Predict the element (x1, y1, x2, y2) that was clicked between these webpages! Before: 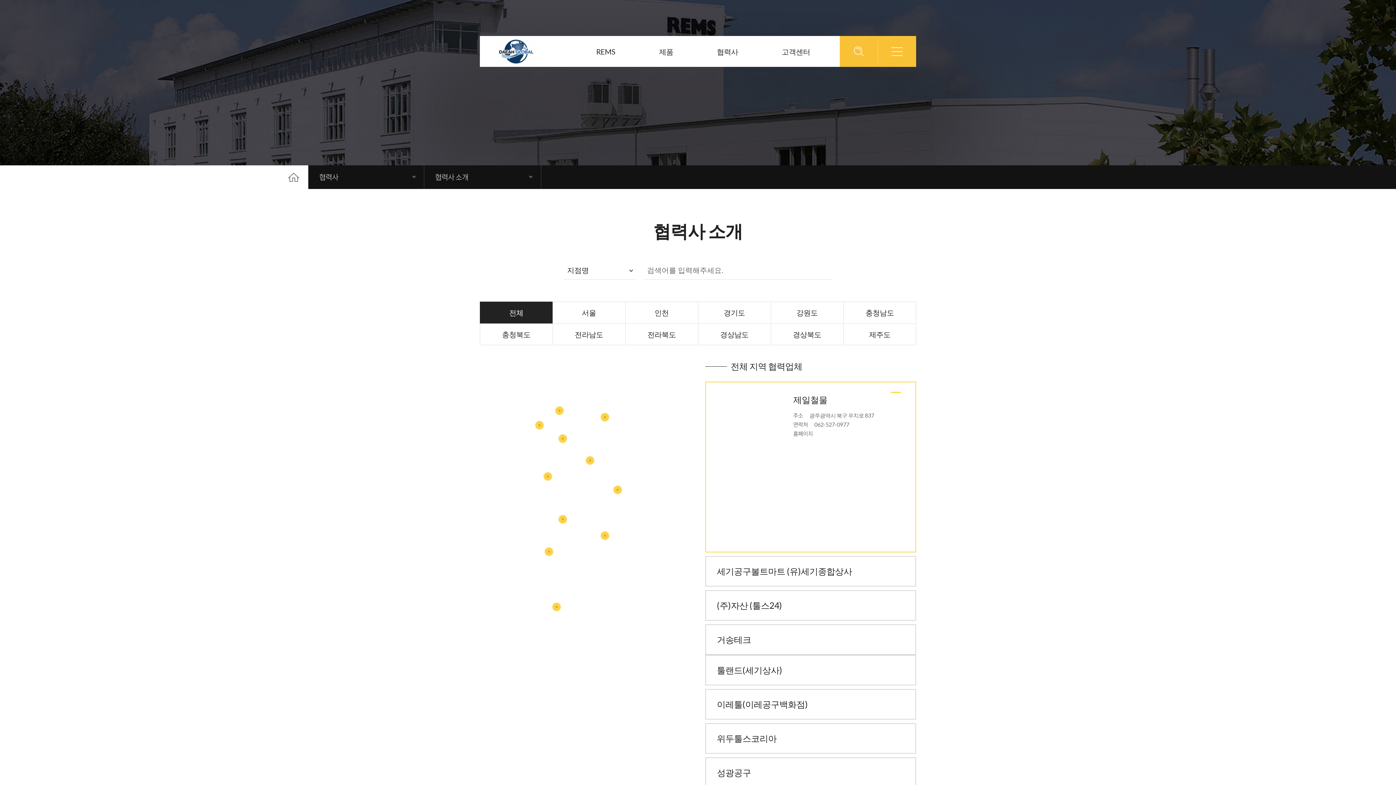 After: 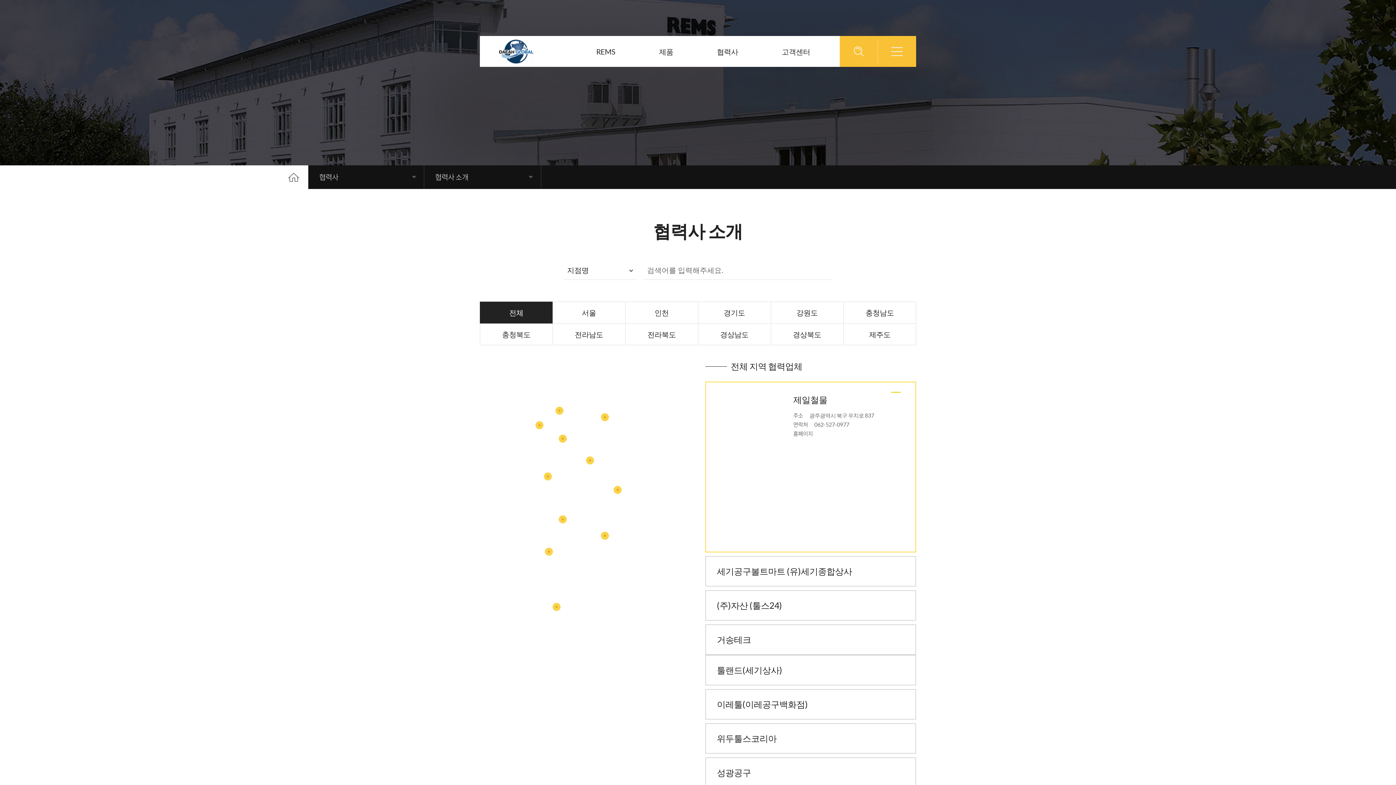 Action: bbox: (308, 165, 424, 189) label: 협력사